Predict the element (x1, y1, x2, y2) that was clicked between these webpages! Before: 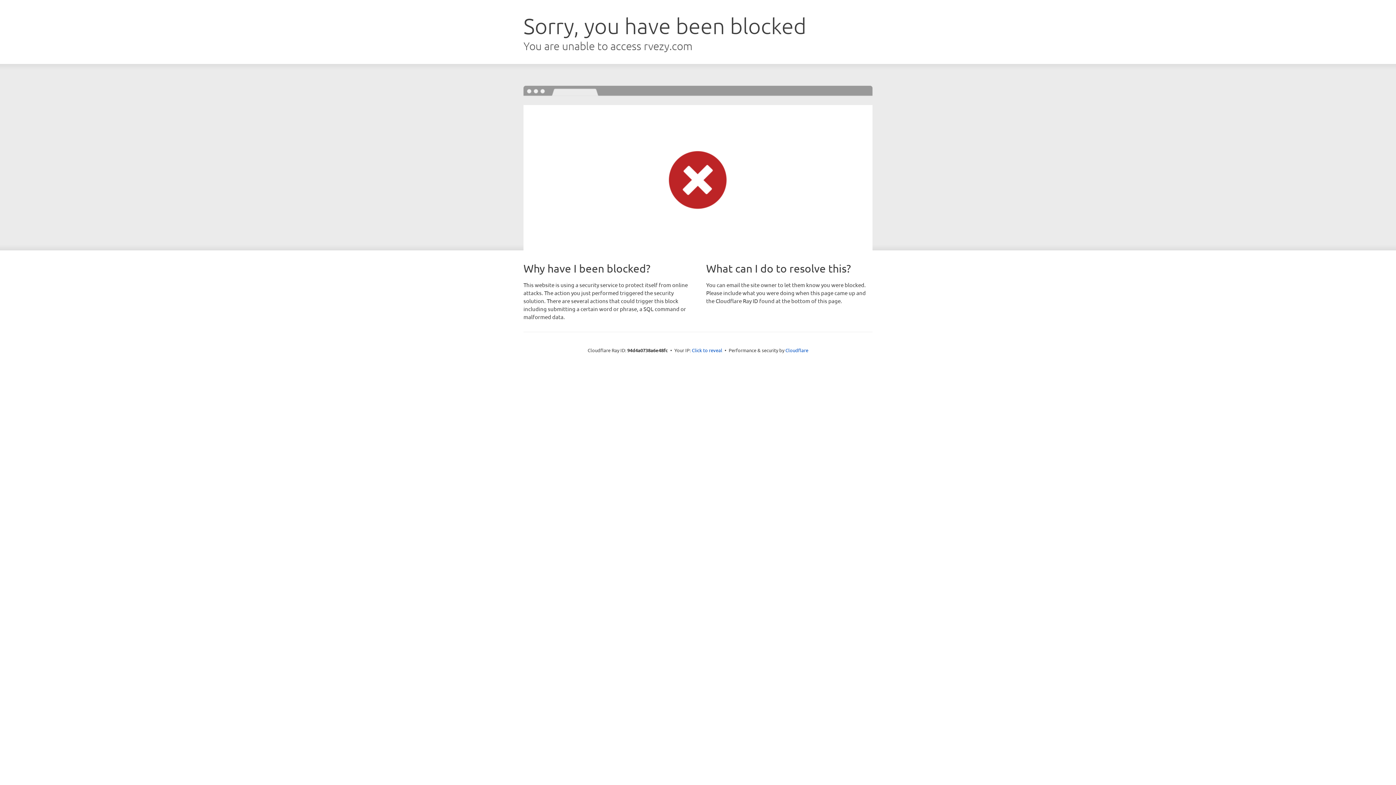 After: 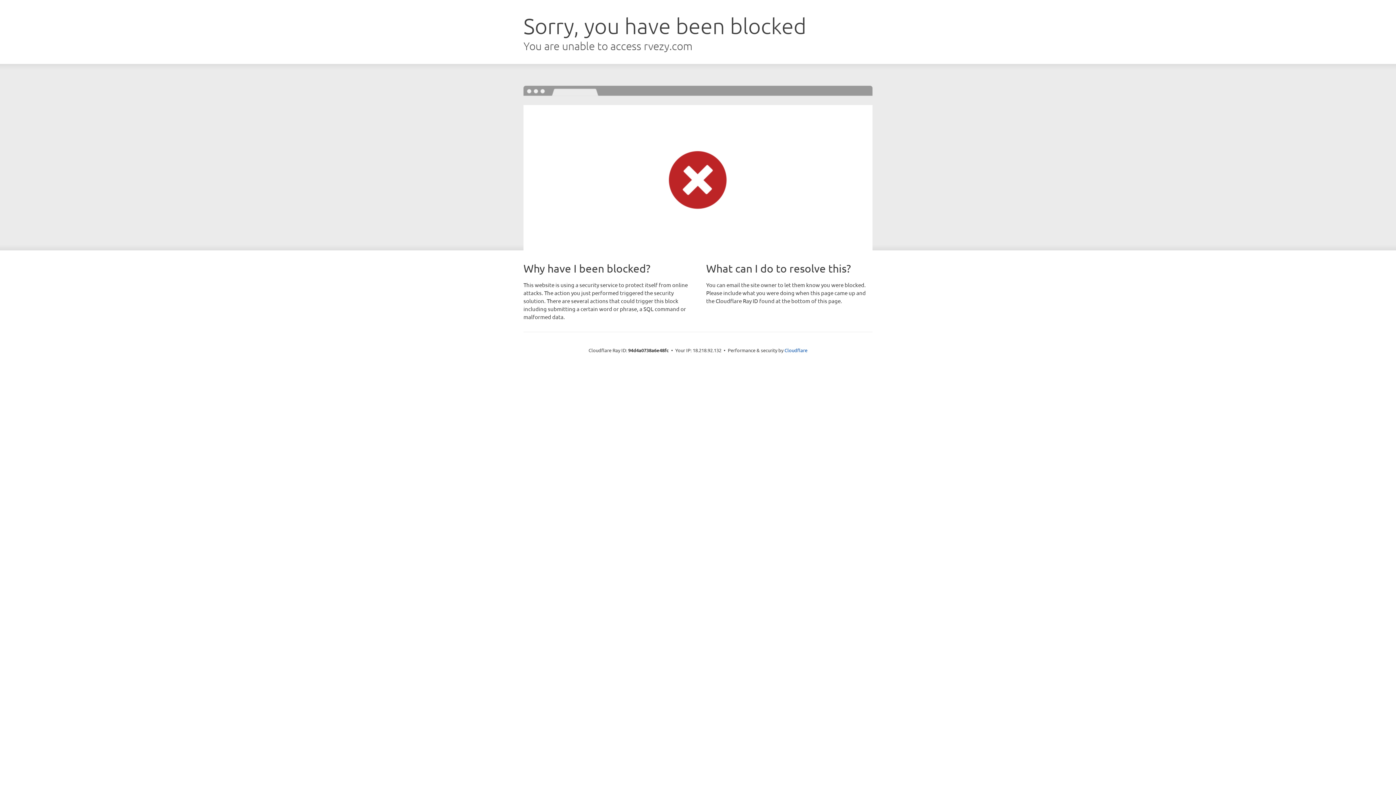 Action: bbox: (692, 346, 722, 353) label: Click to reveal